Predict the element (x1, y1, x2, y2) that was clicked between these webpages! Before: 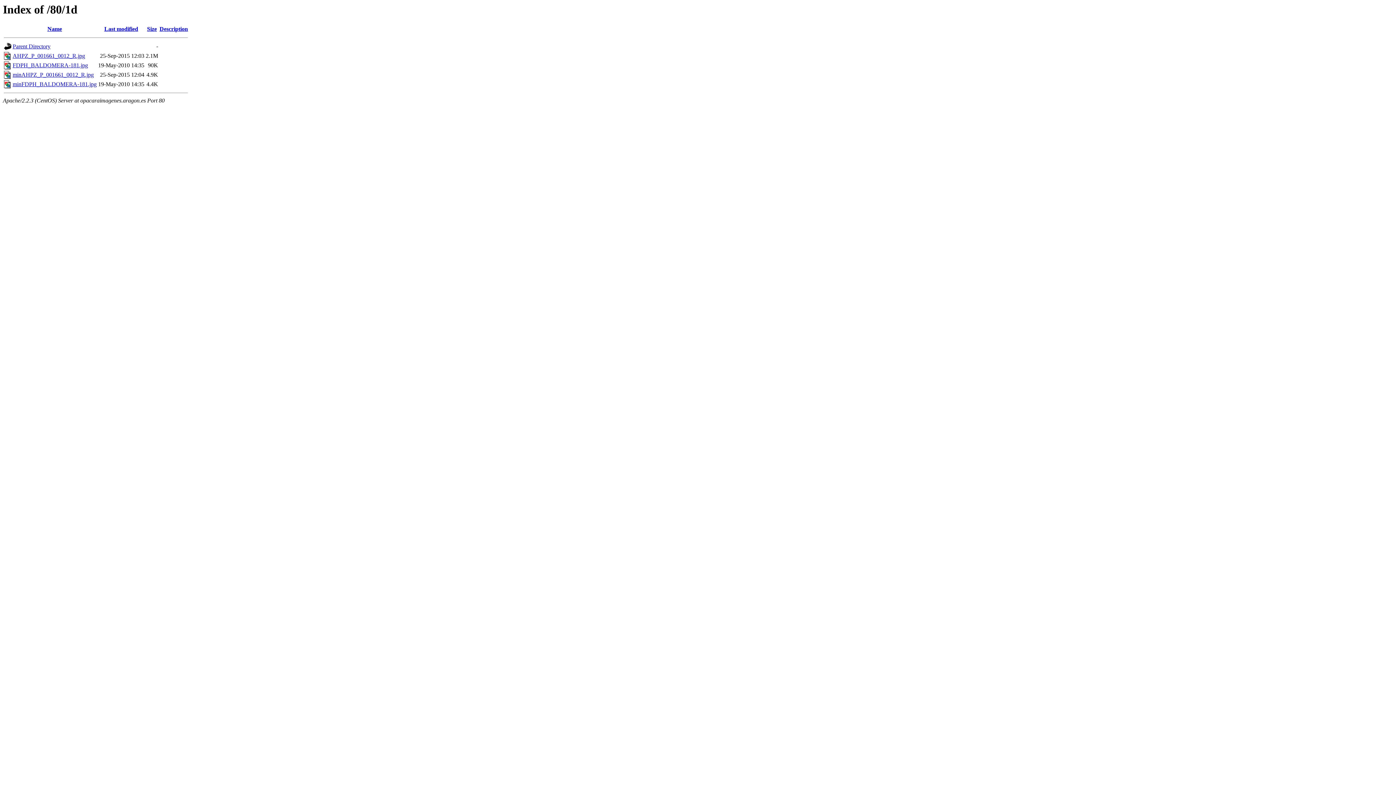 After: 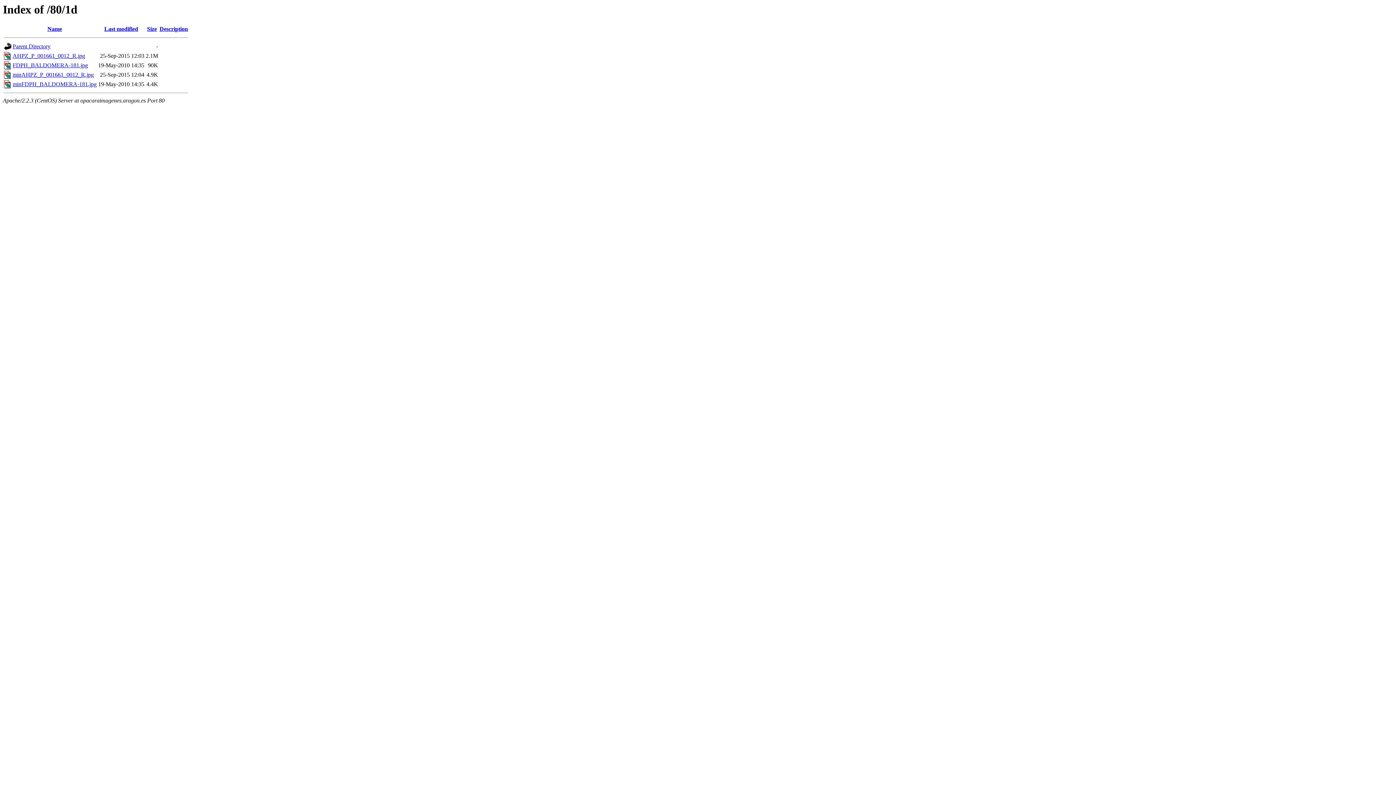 Action: bbox: (47, 25, 62, 32) label: Name